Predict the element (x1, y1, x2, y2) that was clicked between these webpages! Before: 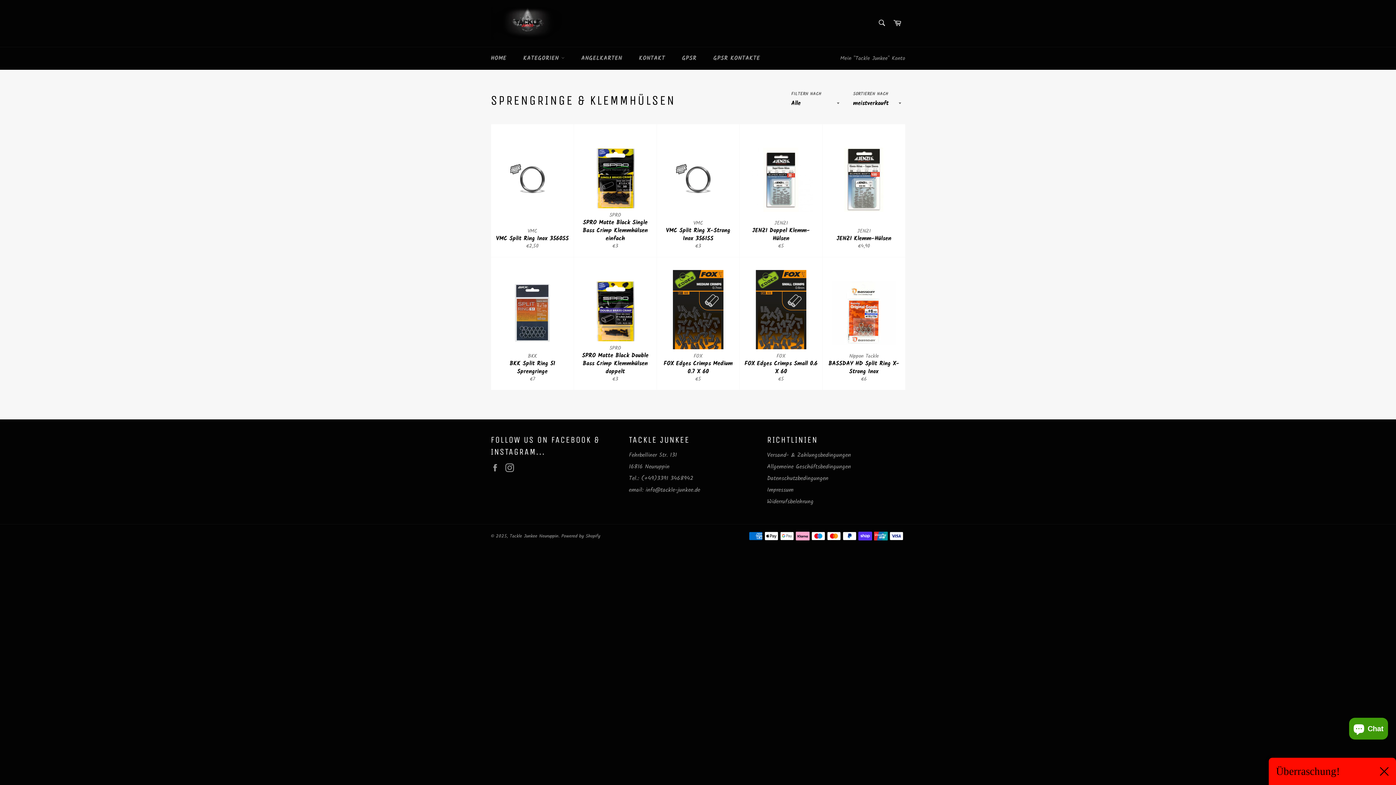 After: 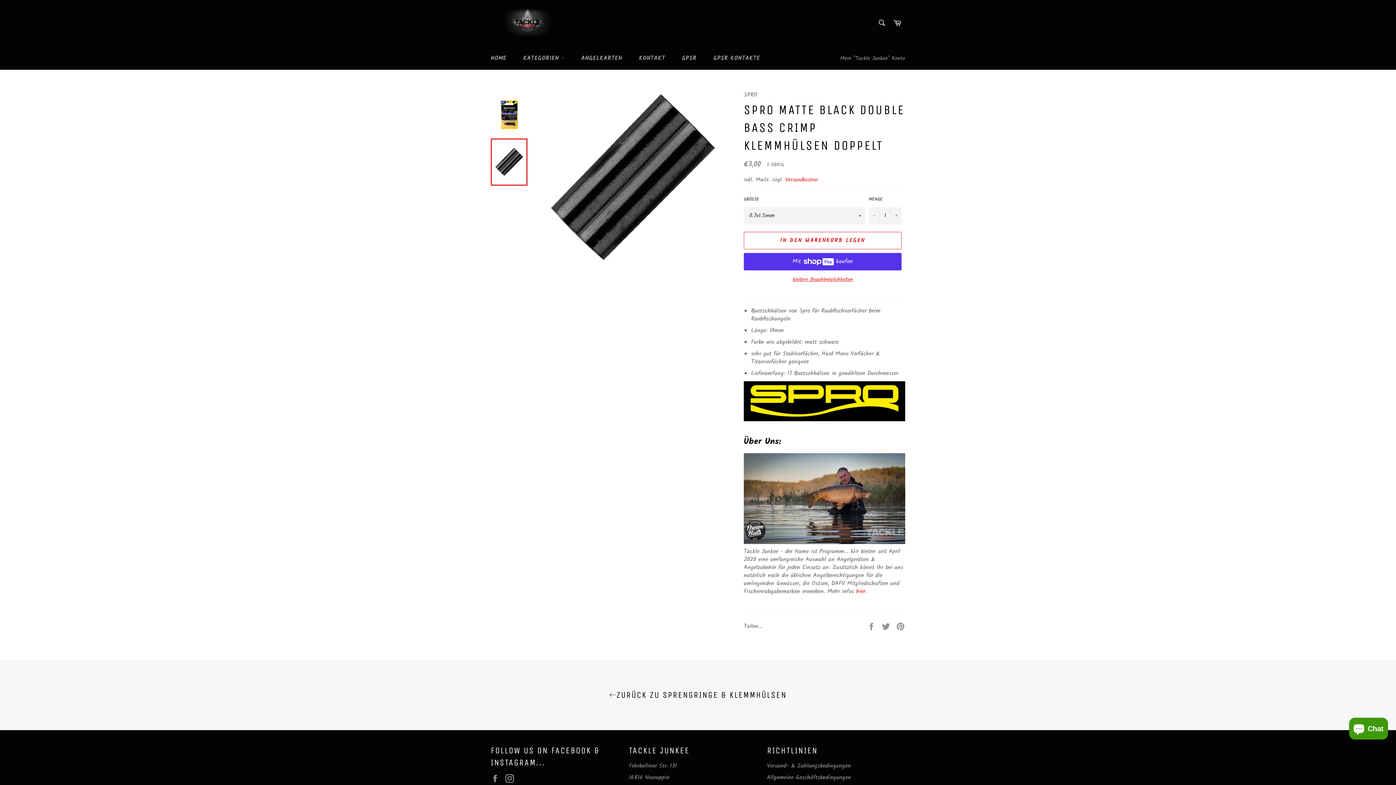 Action: label: SPRO
SPRO Matte Black Double Bass Crimp Klemmhülsen doppelt
Normaler Preis
€3 bbox: (573, 257, 656, 390)